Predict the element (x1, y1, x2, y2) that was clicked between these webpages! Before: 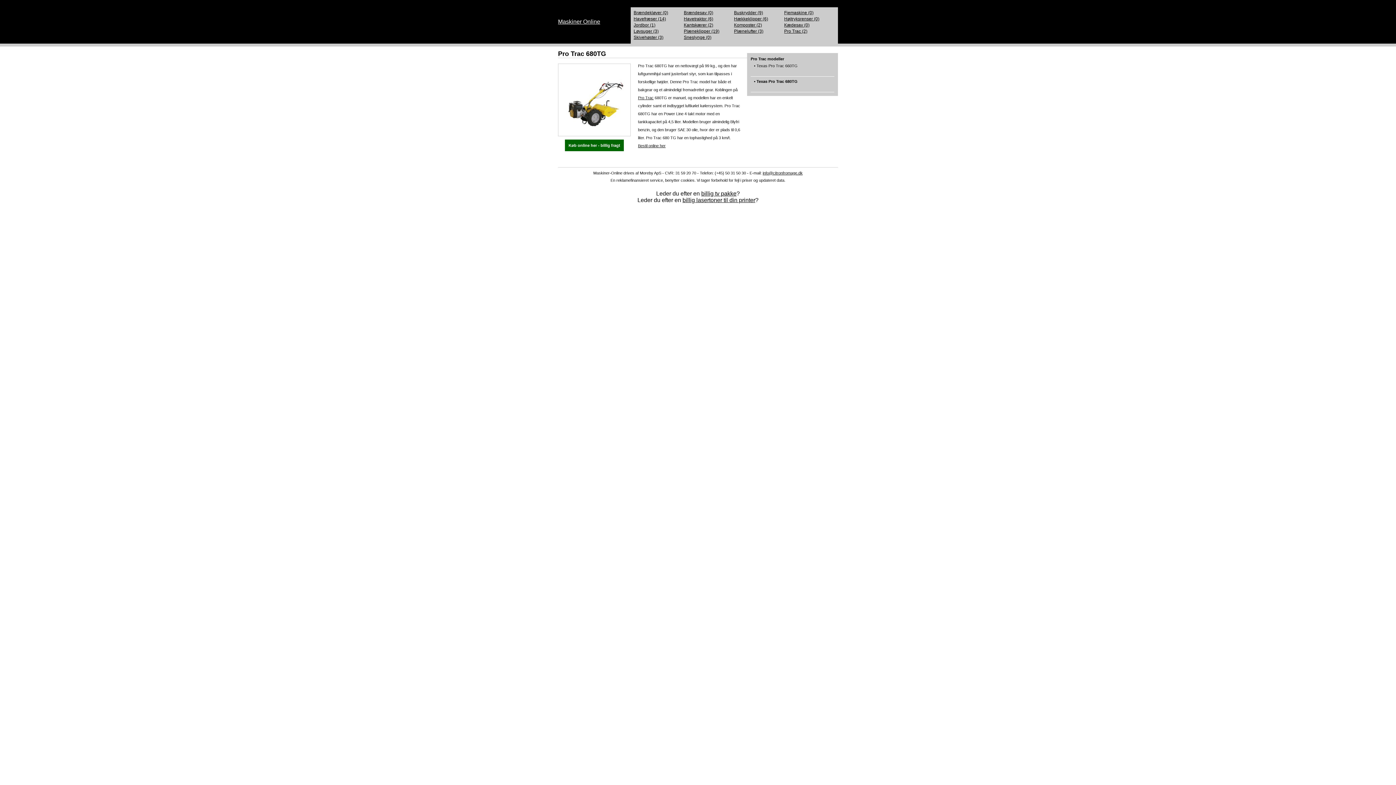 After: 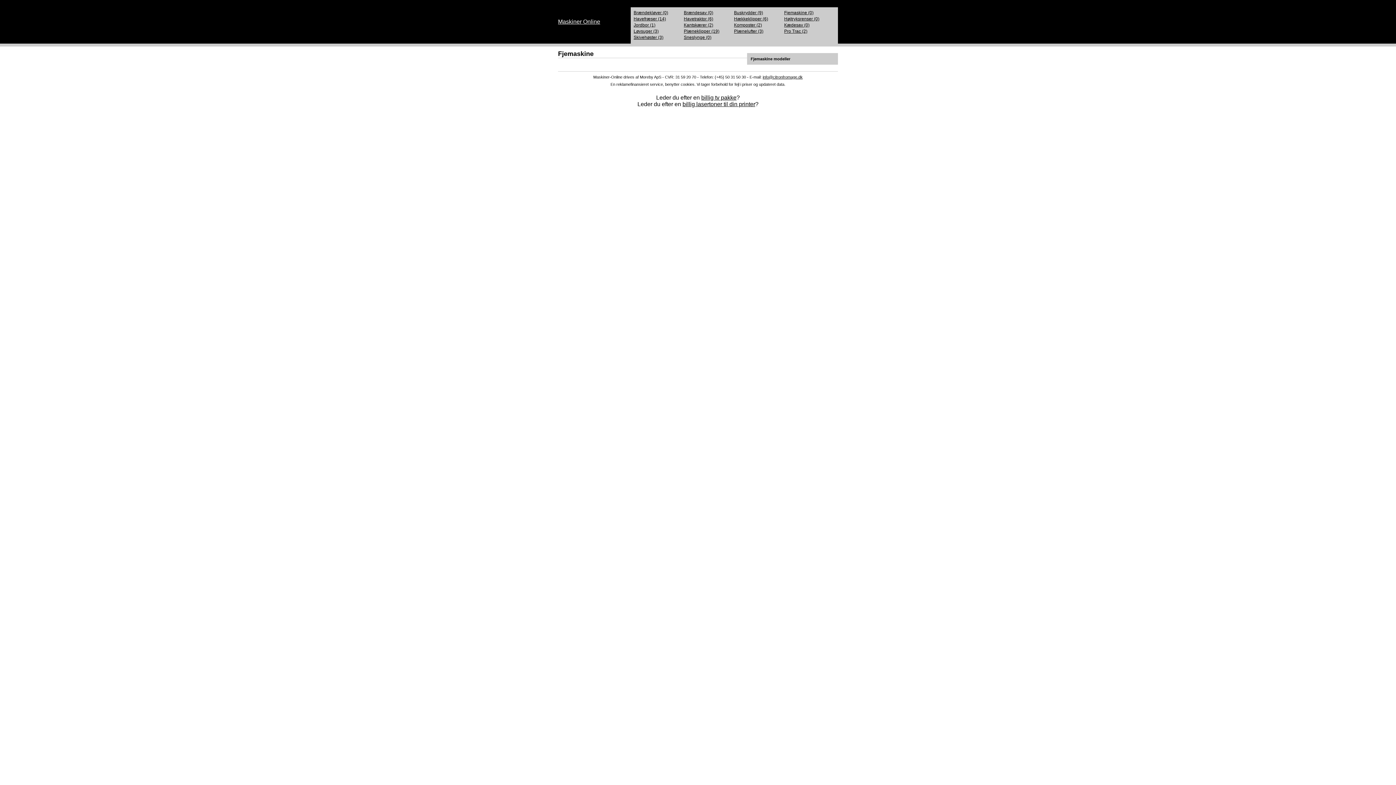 Action: bbox: (784, 10, 834, 15) label: Fjemaskine (0)